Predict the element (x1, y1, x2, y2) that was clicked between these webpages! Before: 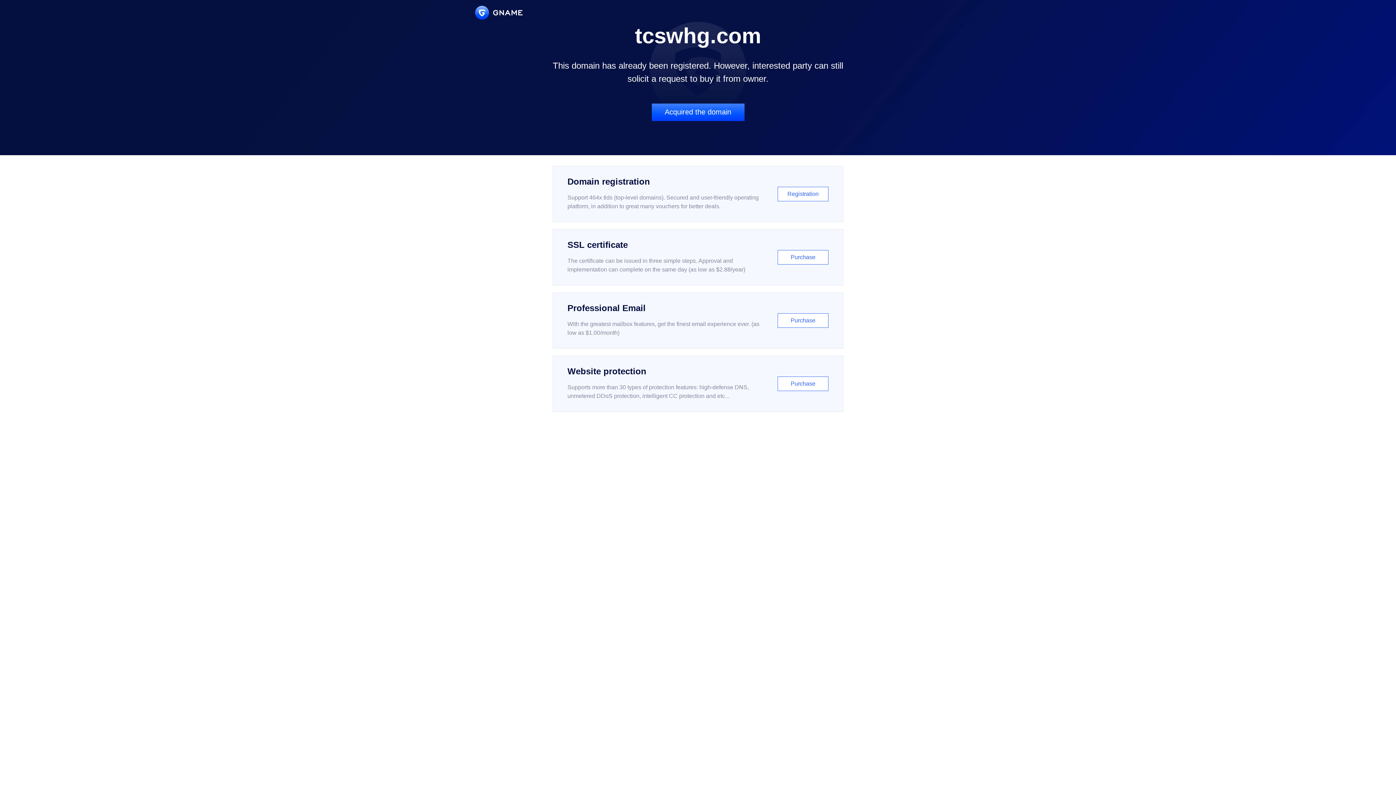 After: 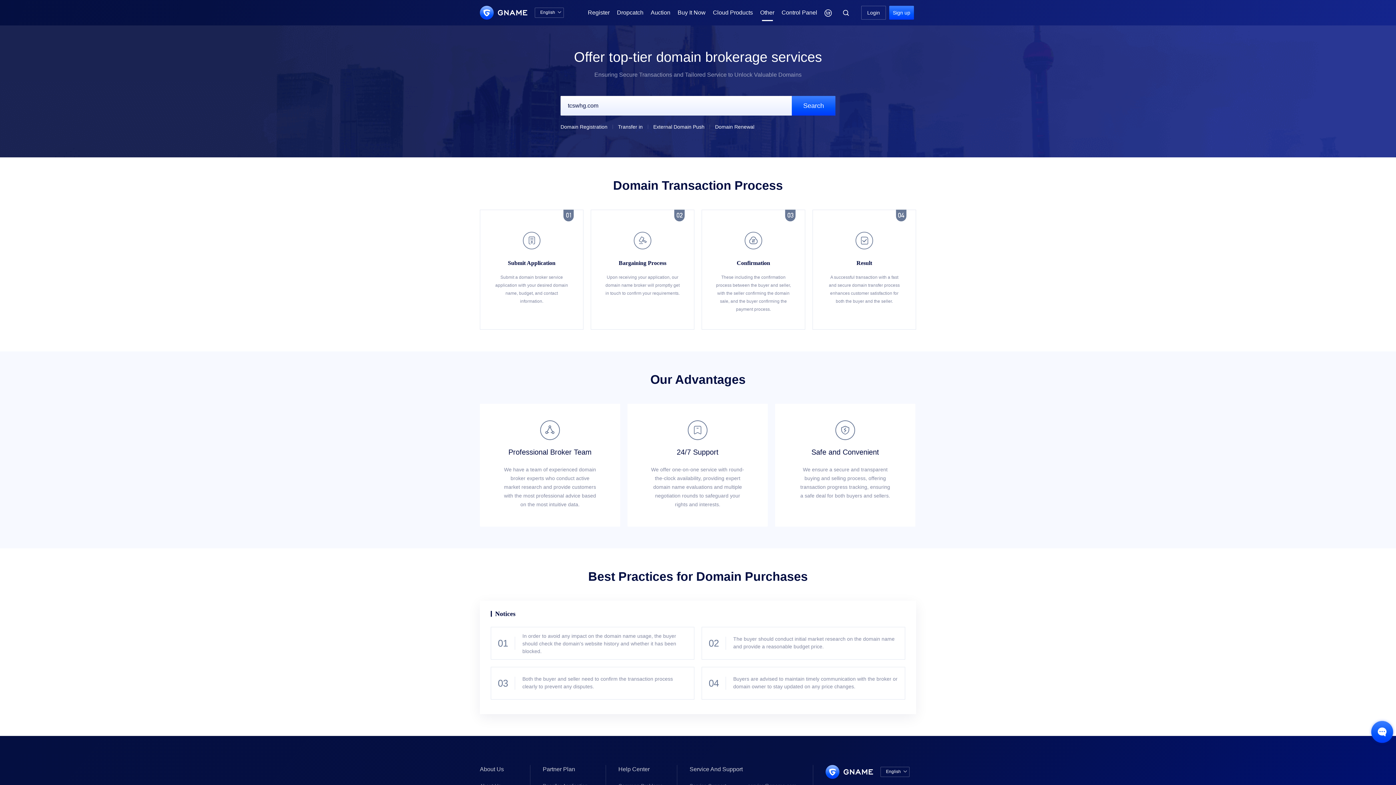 Action: bbox: (651, 103, 744, 121) label: Acquired the domain